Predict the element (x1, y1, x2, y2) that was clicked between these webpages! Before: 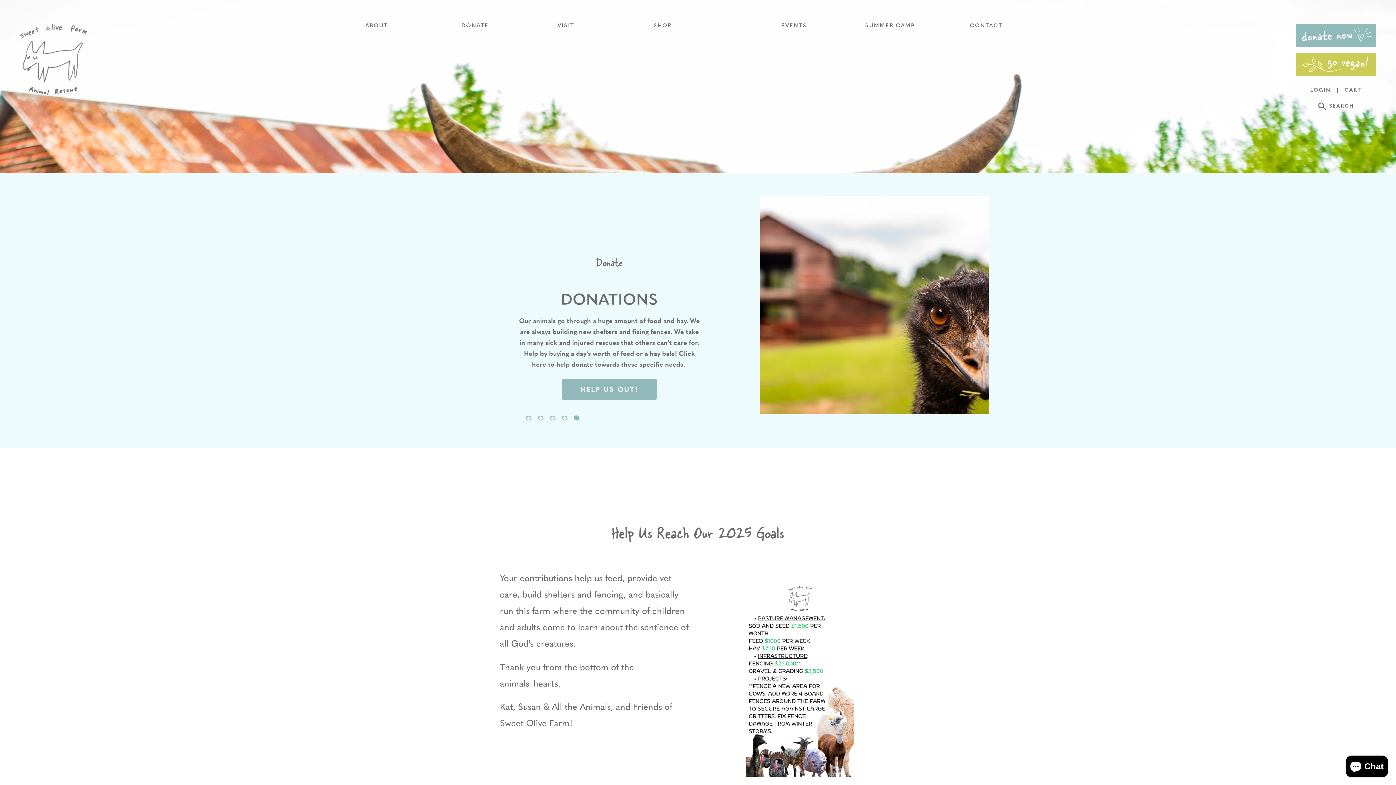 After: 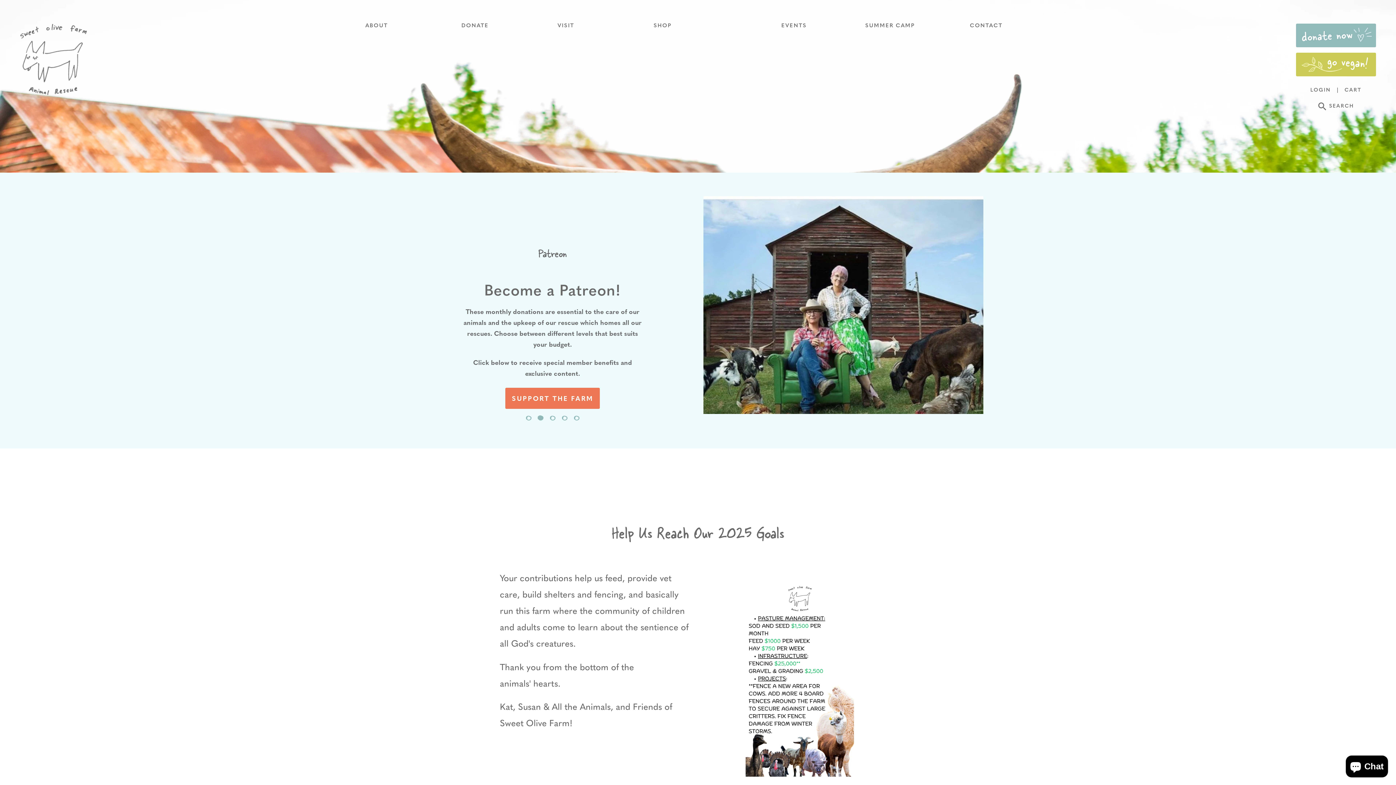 Action: label: SUPPORT THE FARM bbox: (507, 387, 601, 408)